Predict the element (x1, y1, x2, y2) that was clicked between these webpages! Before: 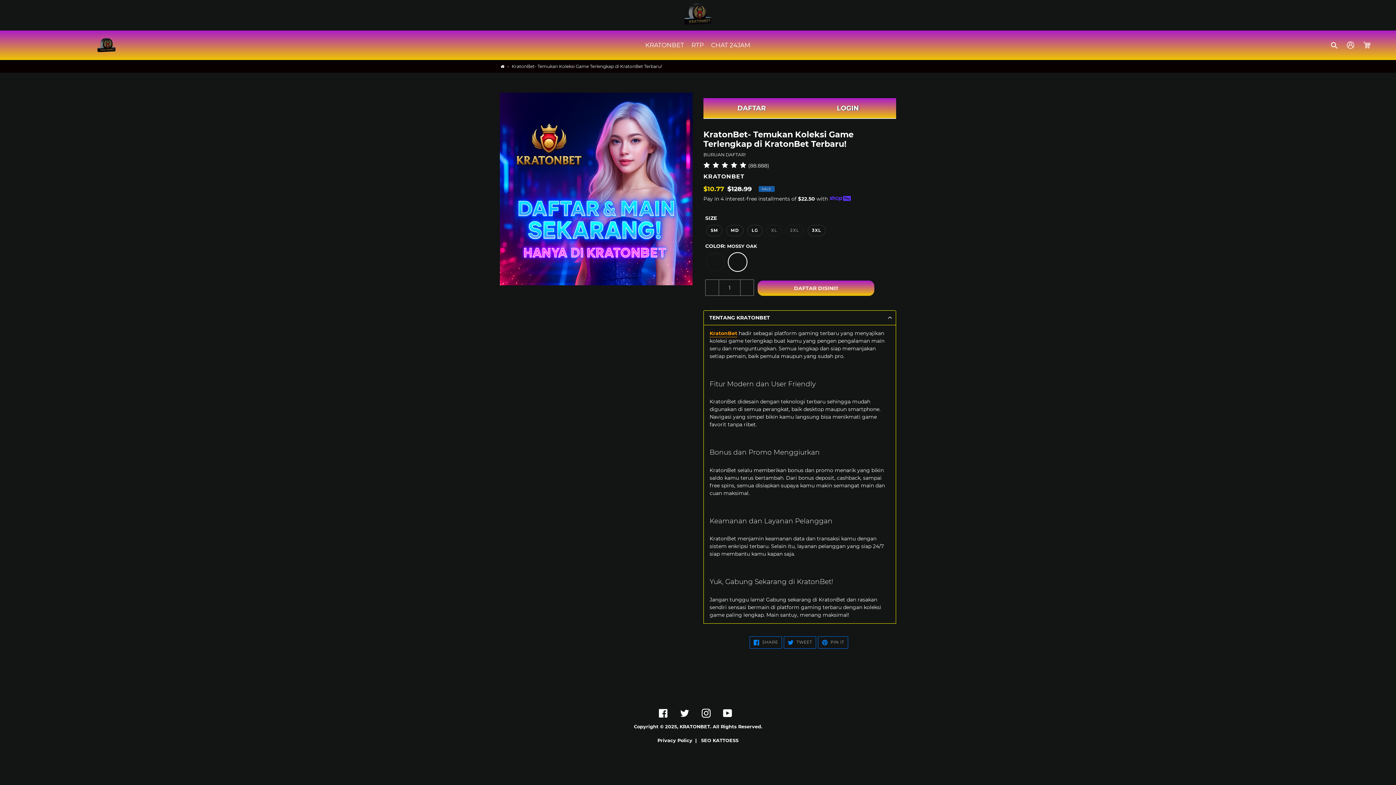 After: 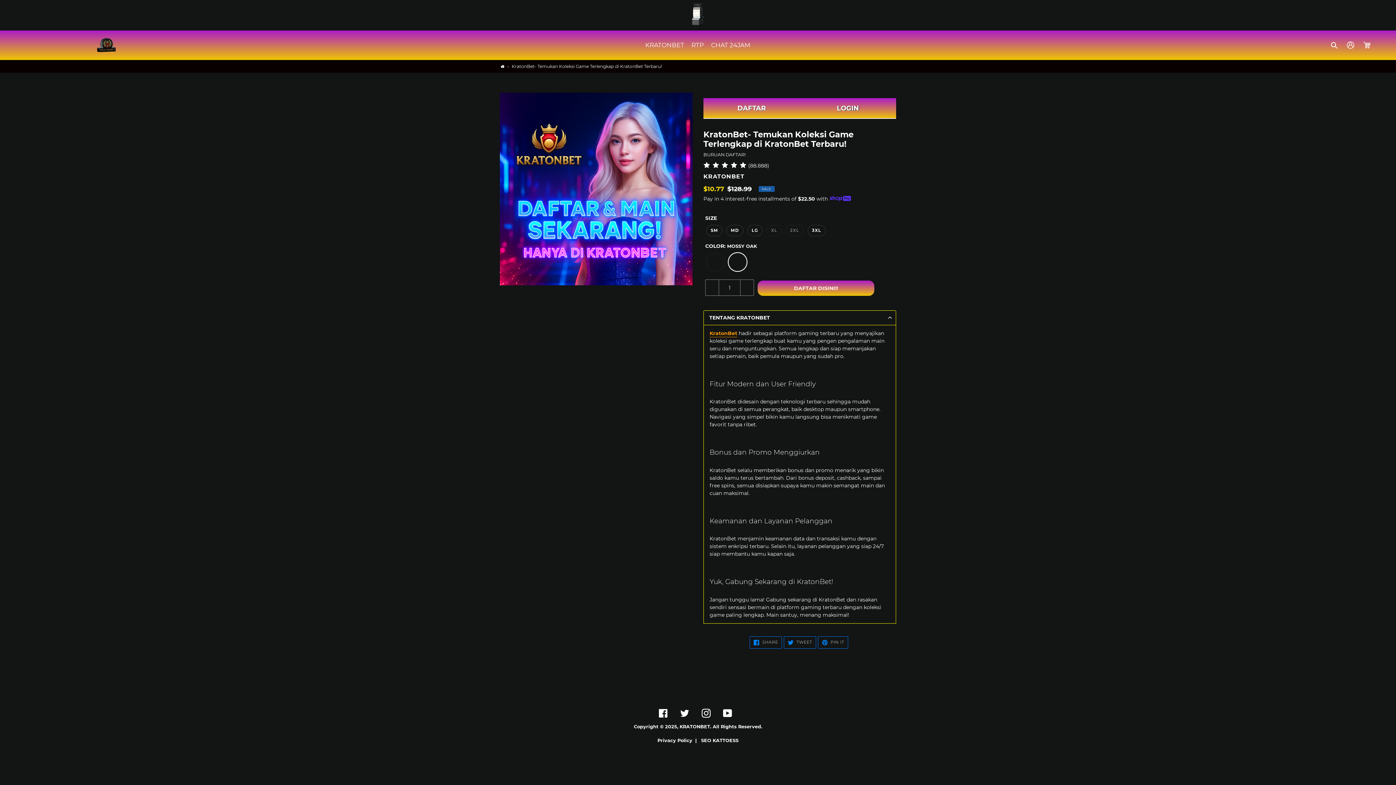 Action: label: Log in bbox: (1343, 37, 1359, 52)